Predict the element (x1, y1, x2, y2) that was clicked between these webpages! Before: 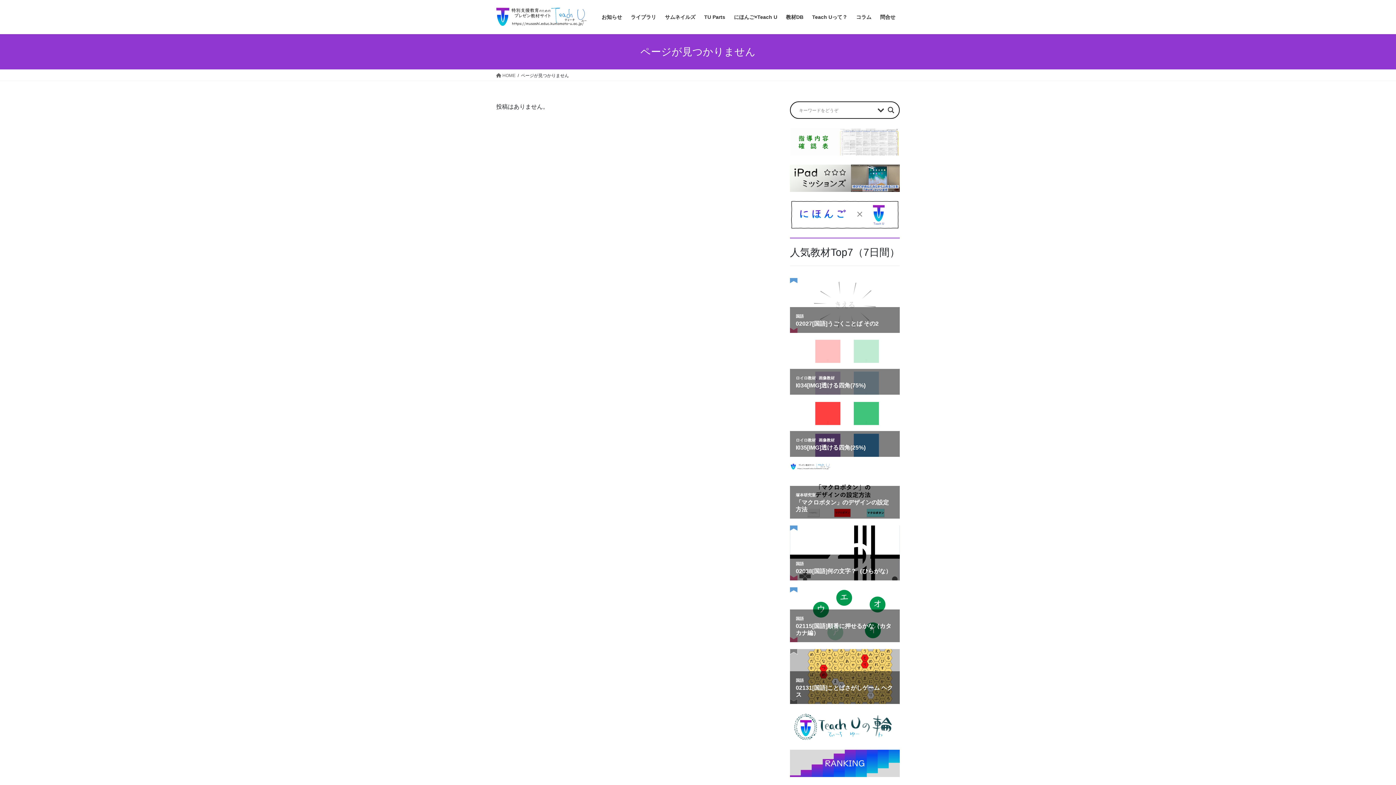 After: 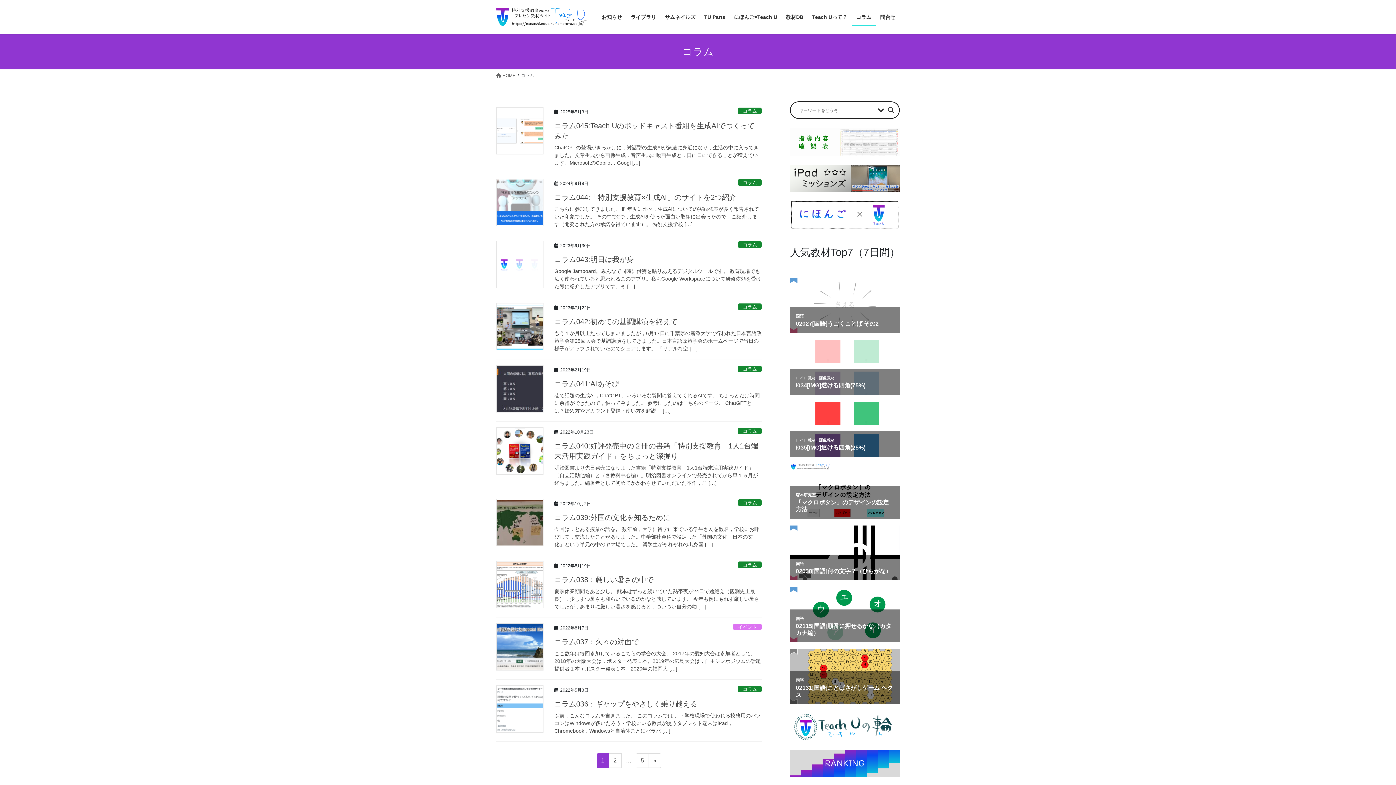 Action: label: コラム bbox: (852, 8, 876, 25)